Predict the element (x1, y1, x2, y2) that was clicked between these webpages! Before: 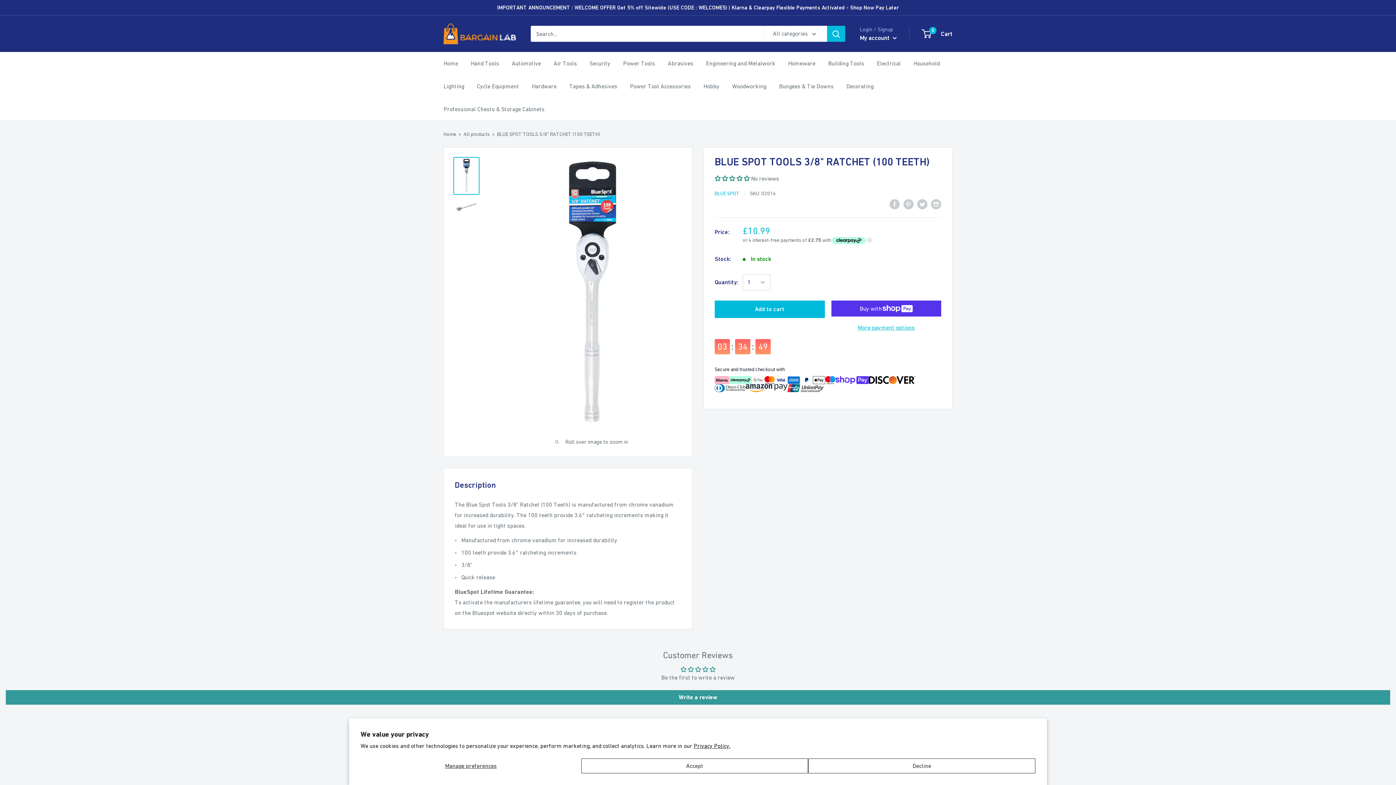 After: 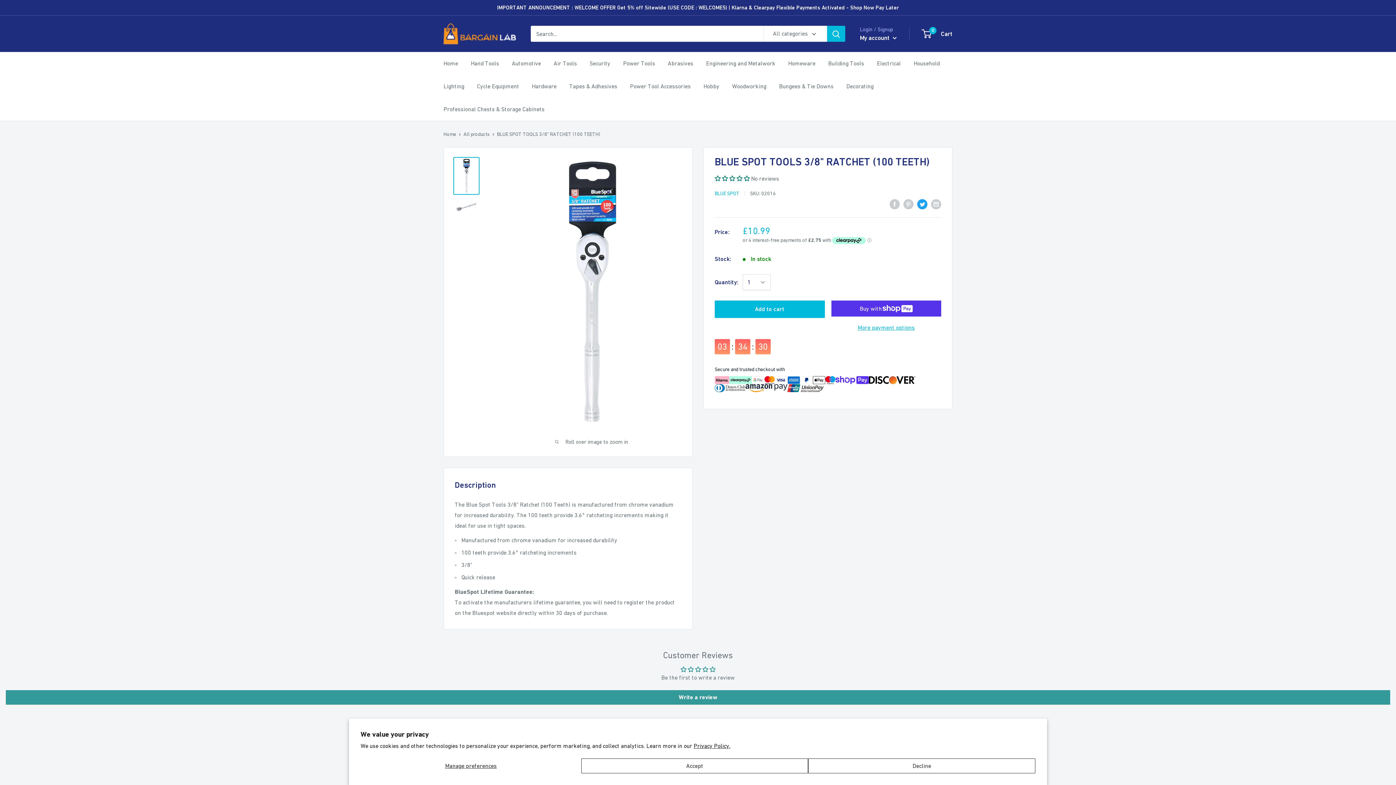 Action: label: Tweet on Twitter bbox: (917, 198, 927, 209)